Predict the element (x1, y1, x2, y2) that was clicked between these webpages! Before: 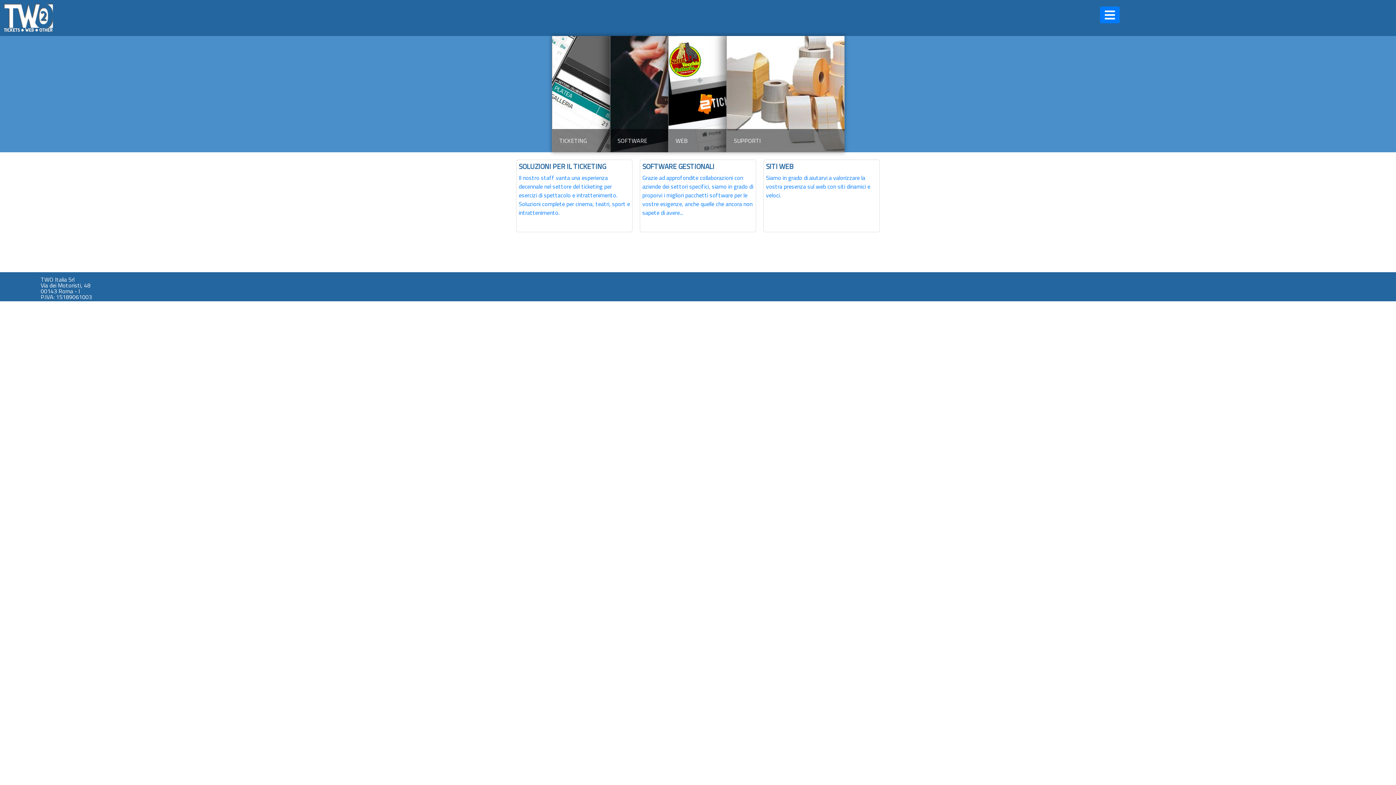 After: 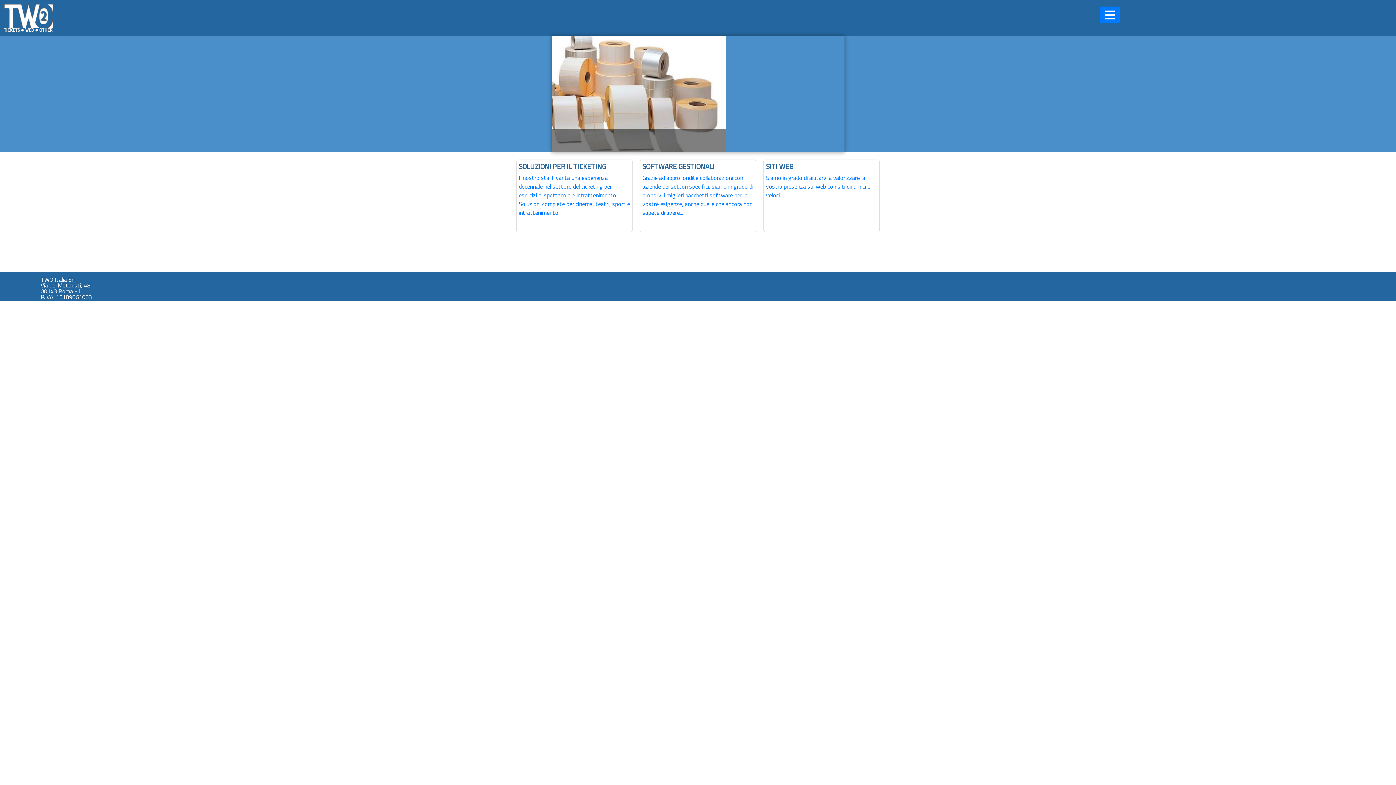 Action: label: SUPPORTI bbox: (726, 129, 959, 152)